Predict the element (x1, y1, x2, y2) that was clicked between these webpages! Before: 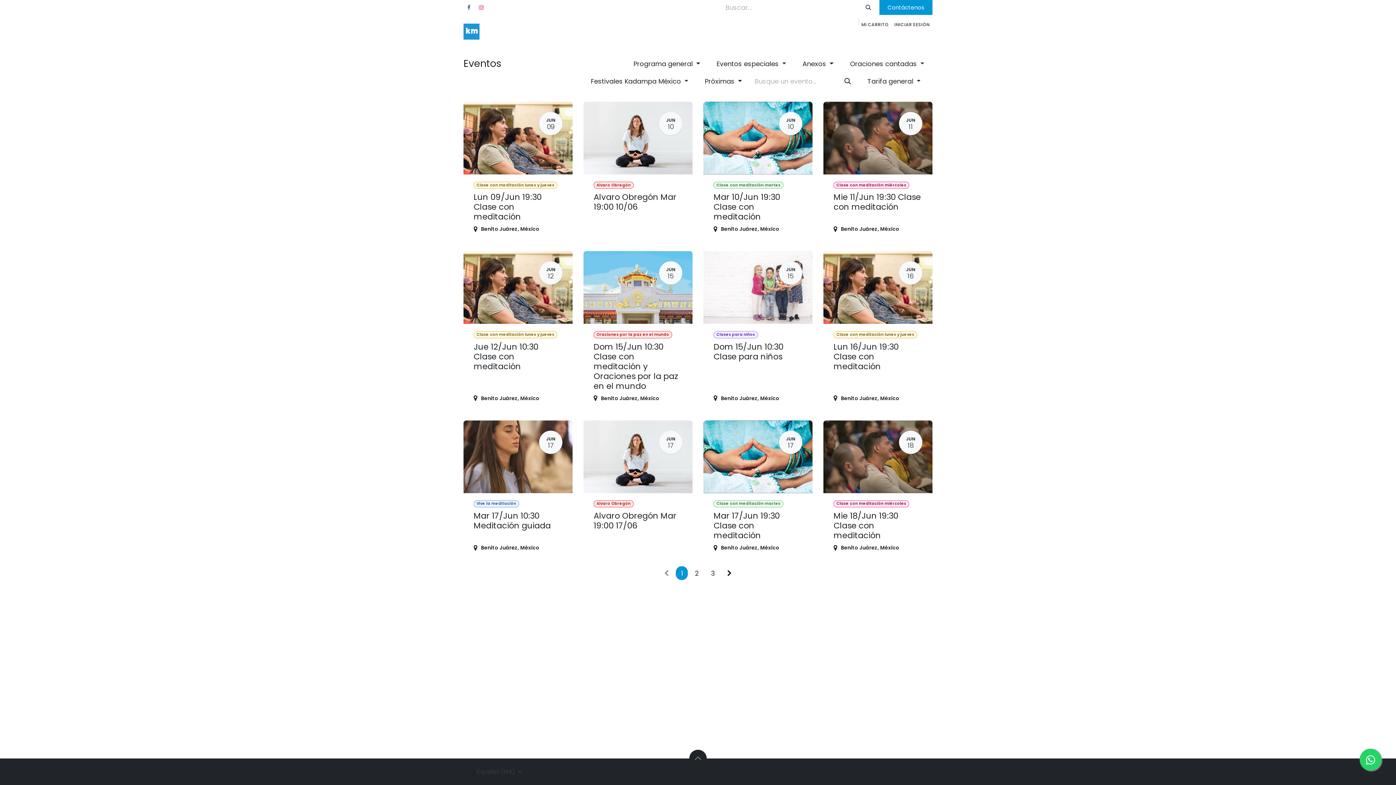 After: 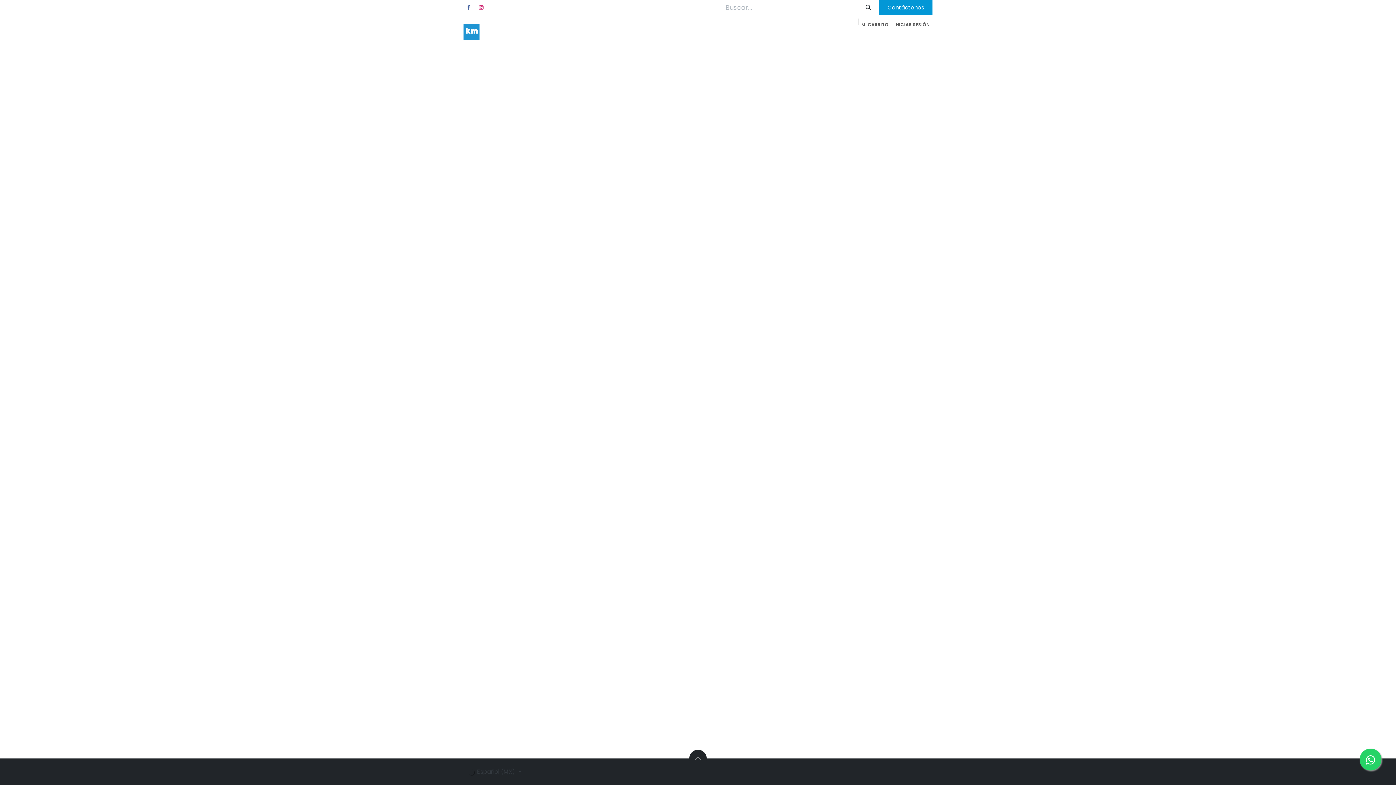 Action: bbox: (891, 18, 932, 31) label: INICIAR SESIÓN